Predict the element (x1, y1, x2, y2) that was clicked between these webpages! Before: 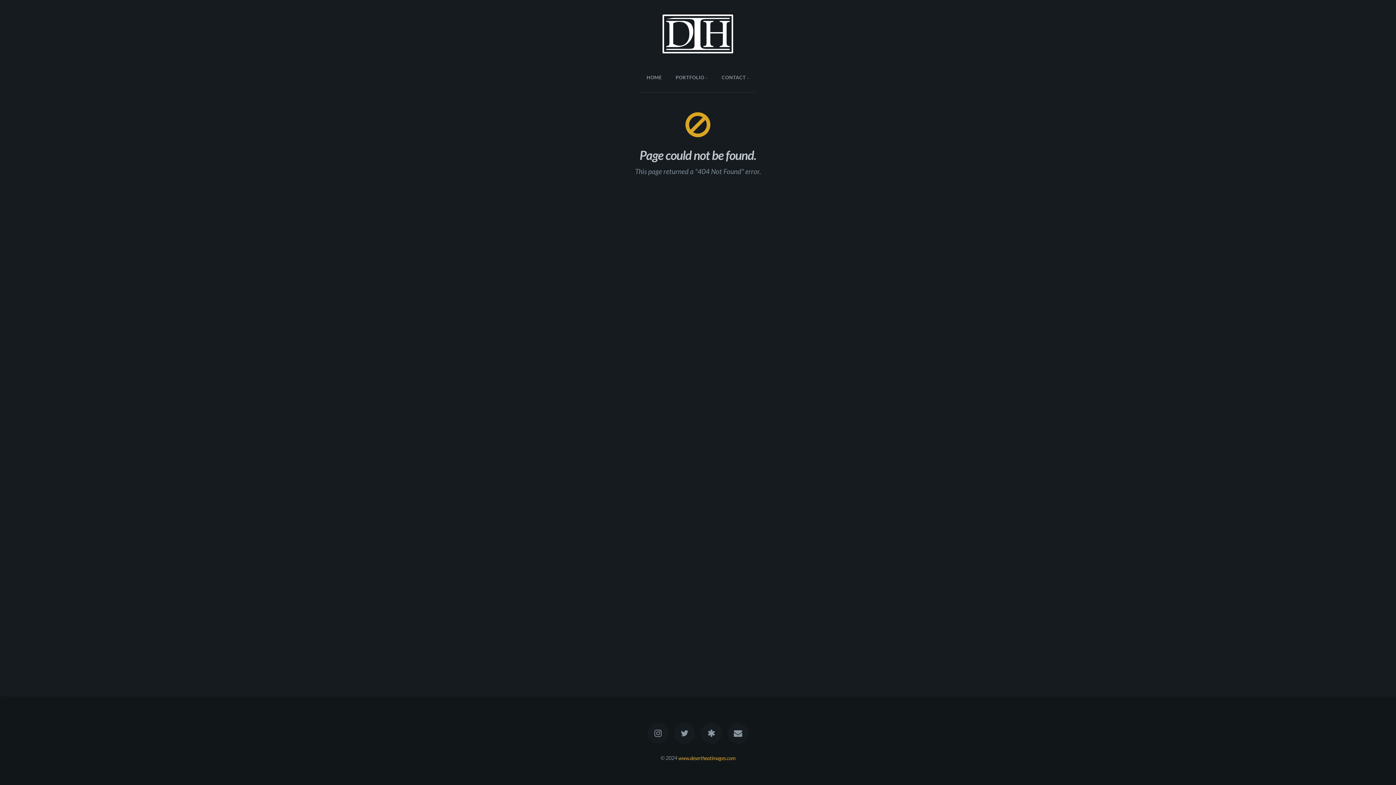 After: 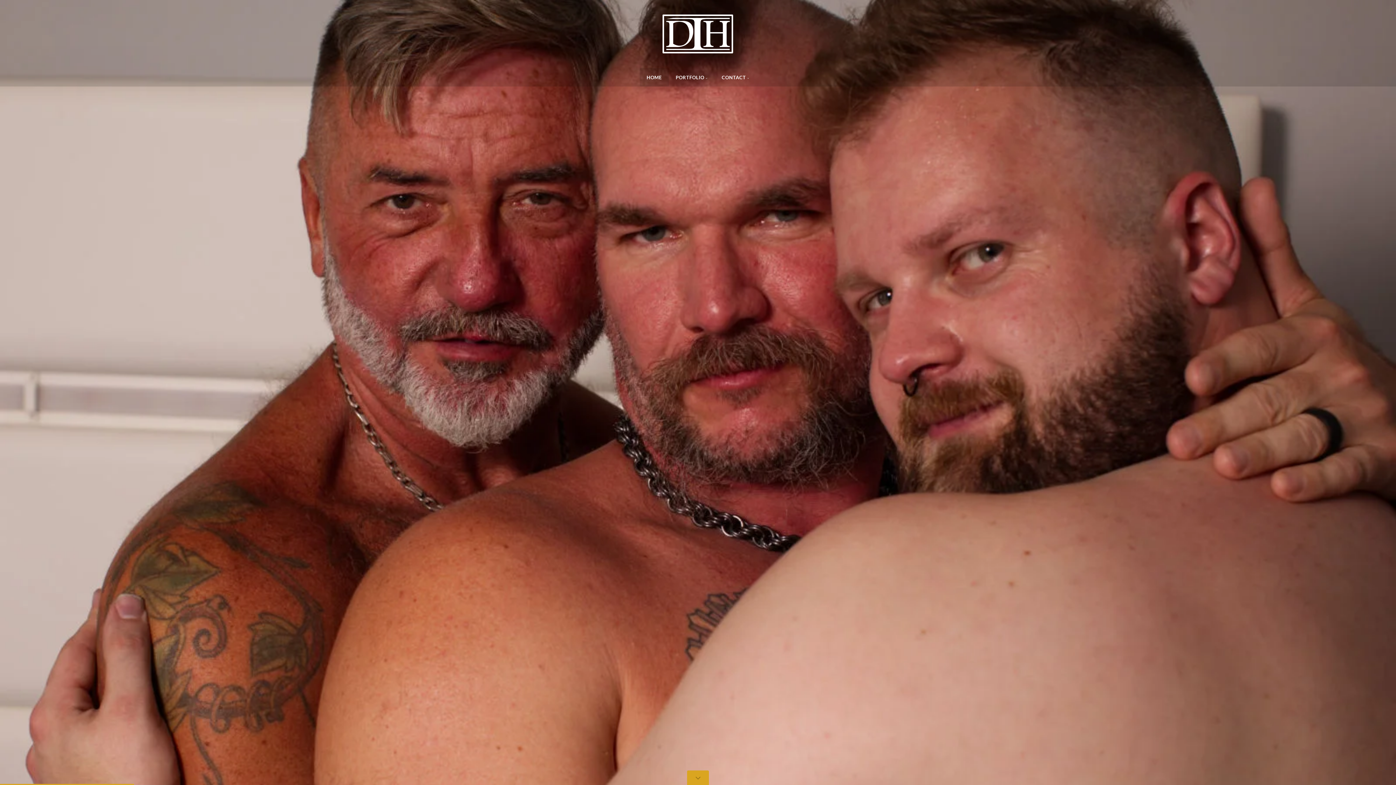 Action: bbox: (656, 0, 740, 68)